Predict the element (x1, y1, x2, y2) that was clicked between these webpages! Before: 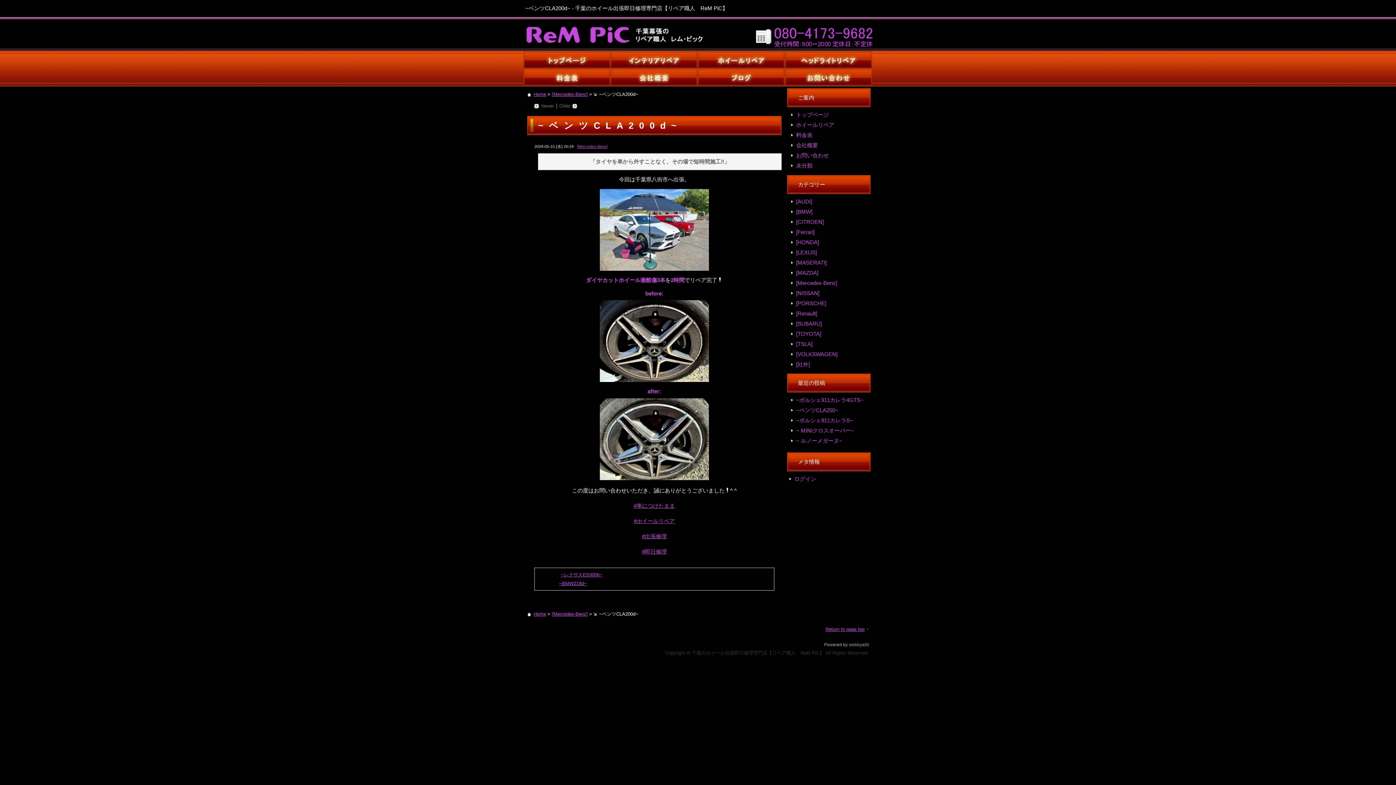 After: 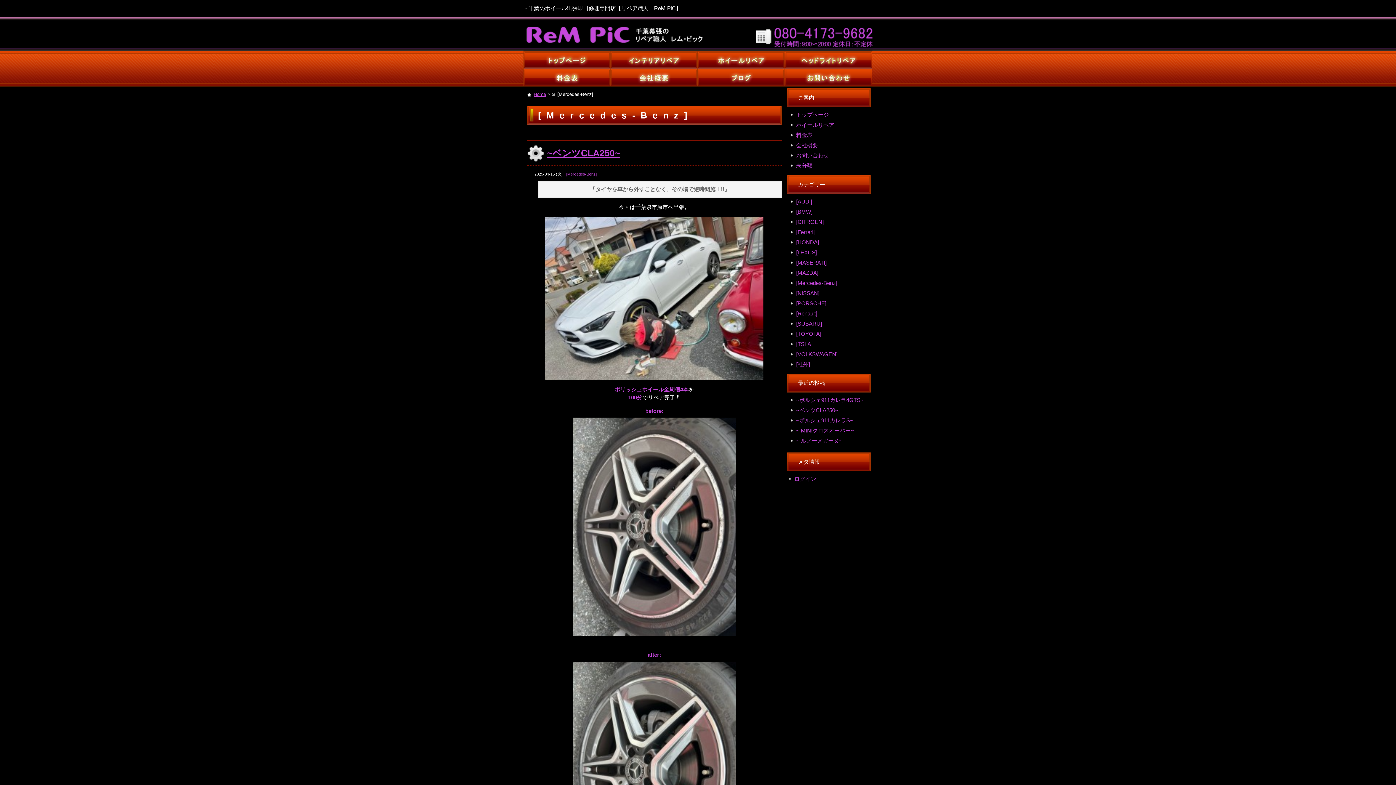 Action: label: [Mercedes-Benz] bbox: (552, 611, 588, 617)